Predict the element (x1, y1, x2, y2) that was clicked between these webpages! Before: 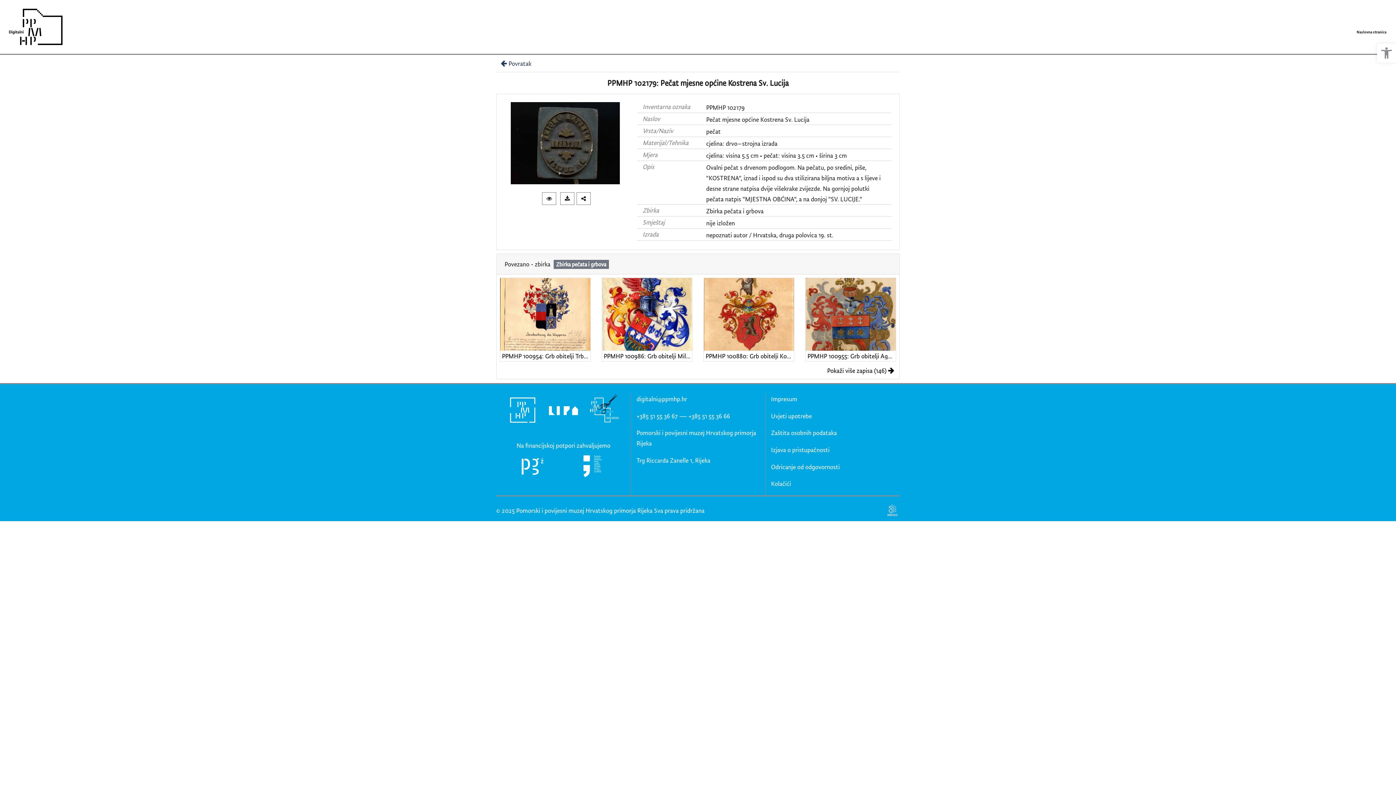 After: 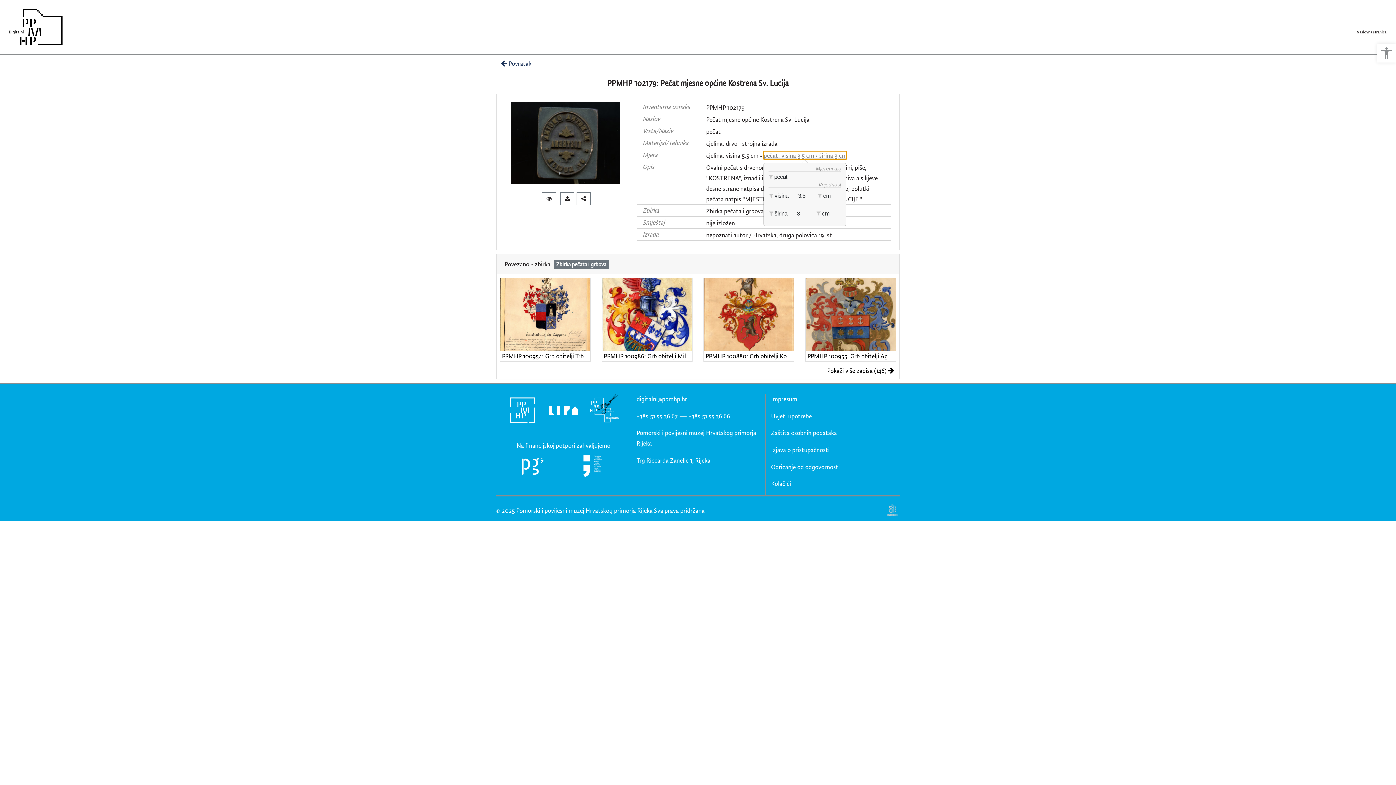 Action: bbox: (763, 151, 847, 159) label: pečat: visina 3.5 cm • širina 3 cm